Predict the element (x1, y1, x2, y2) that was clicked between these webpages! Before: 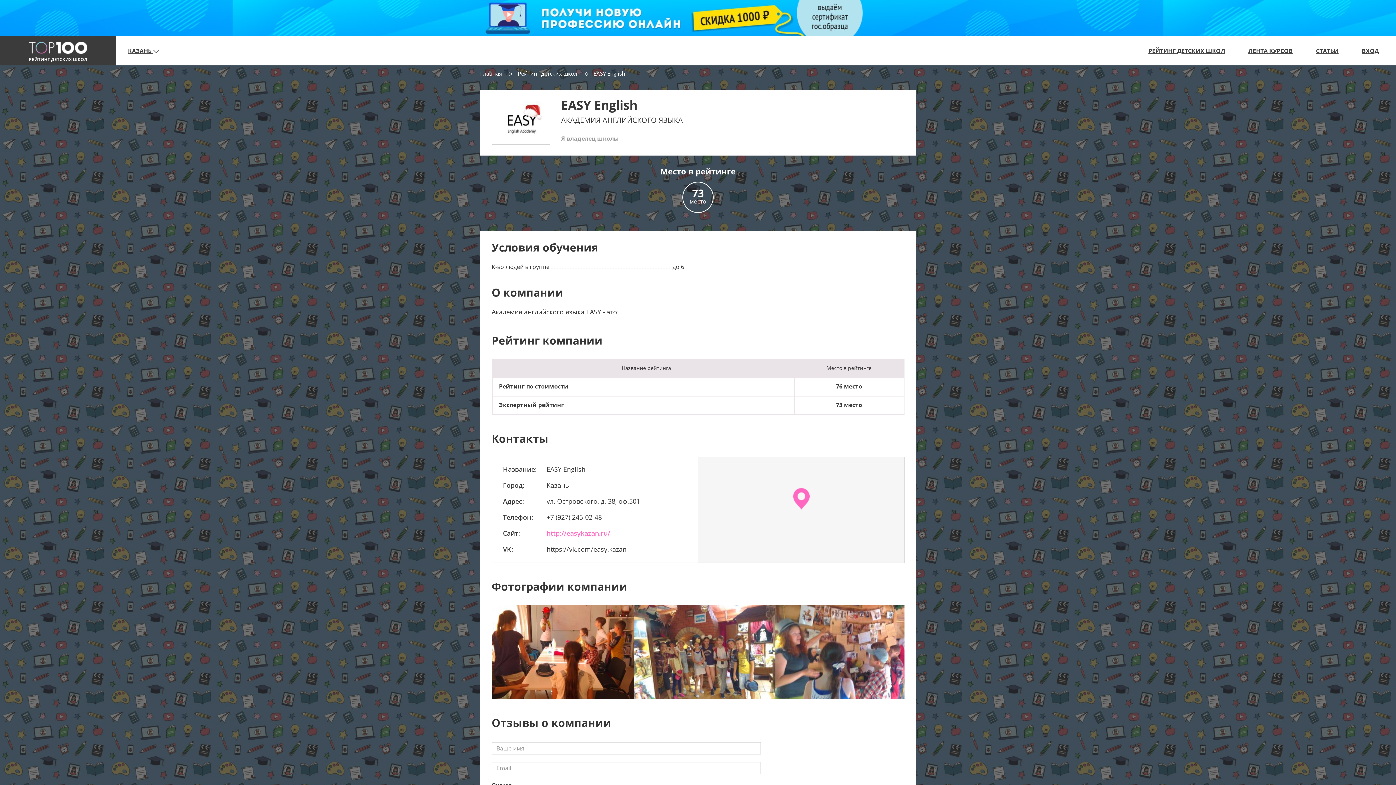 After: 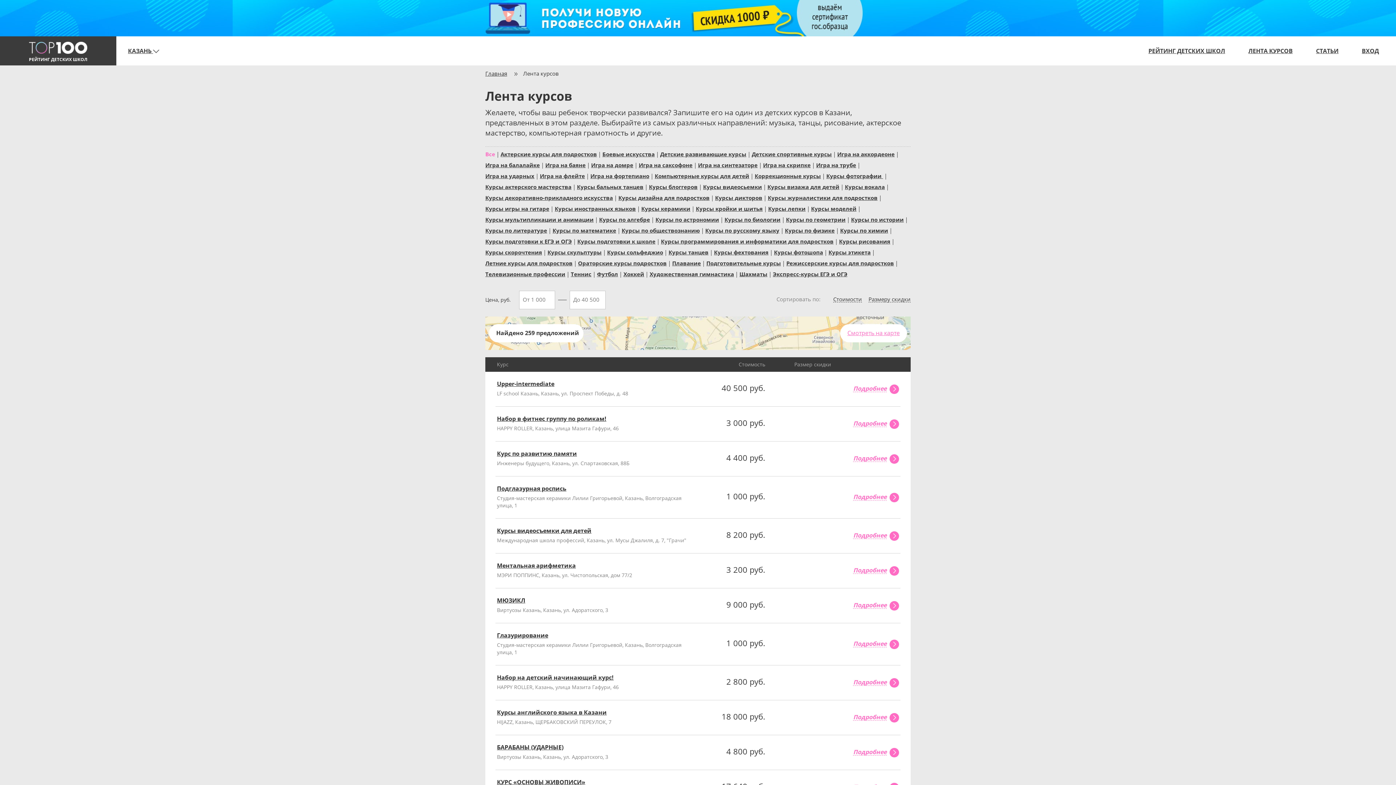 Action: bbox: (1237, 36, 1304, 65) label: ЛЕНТА КУРСОВ